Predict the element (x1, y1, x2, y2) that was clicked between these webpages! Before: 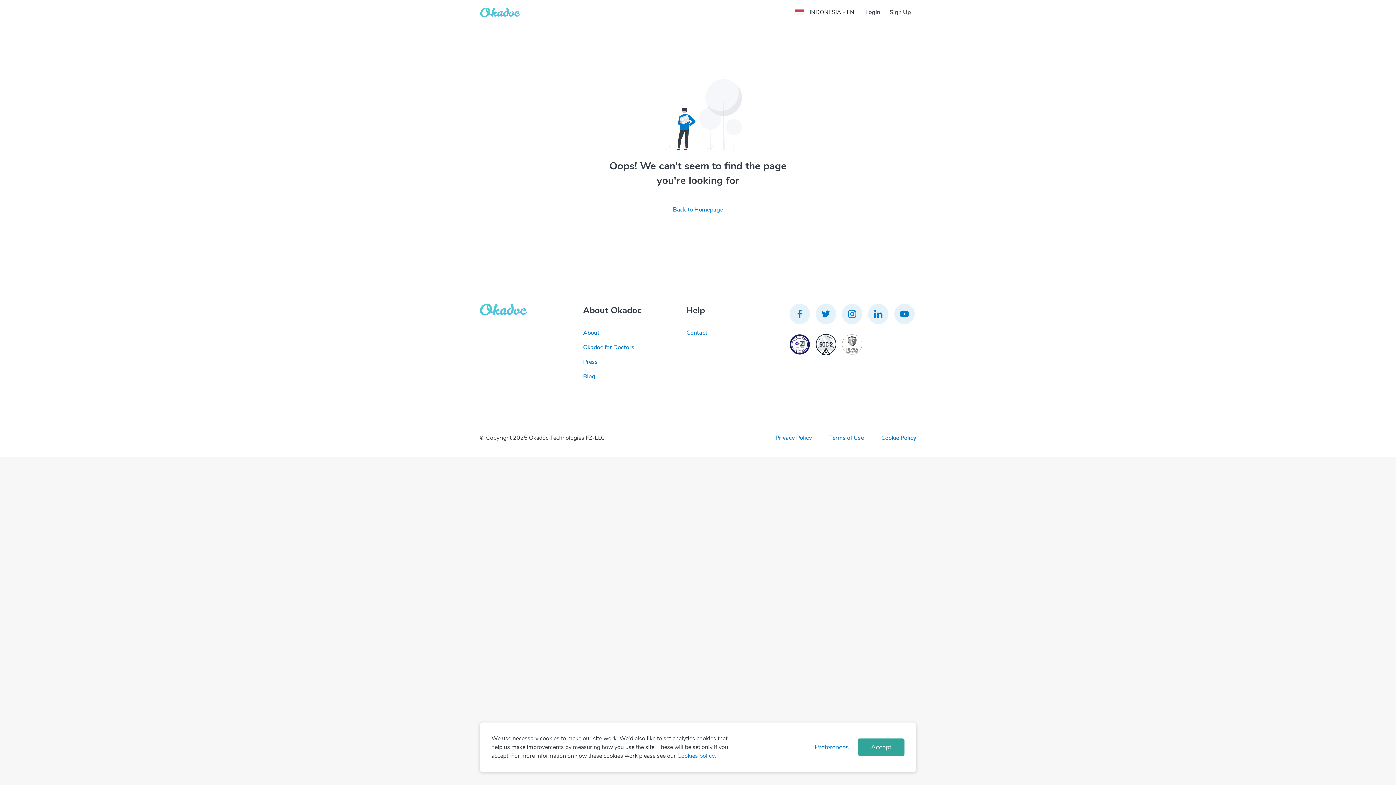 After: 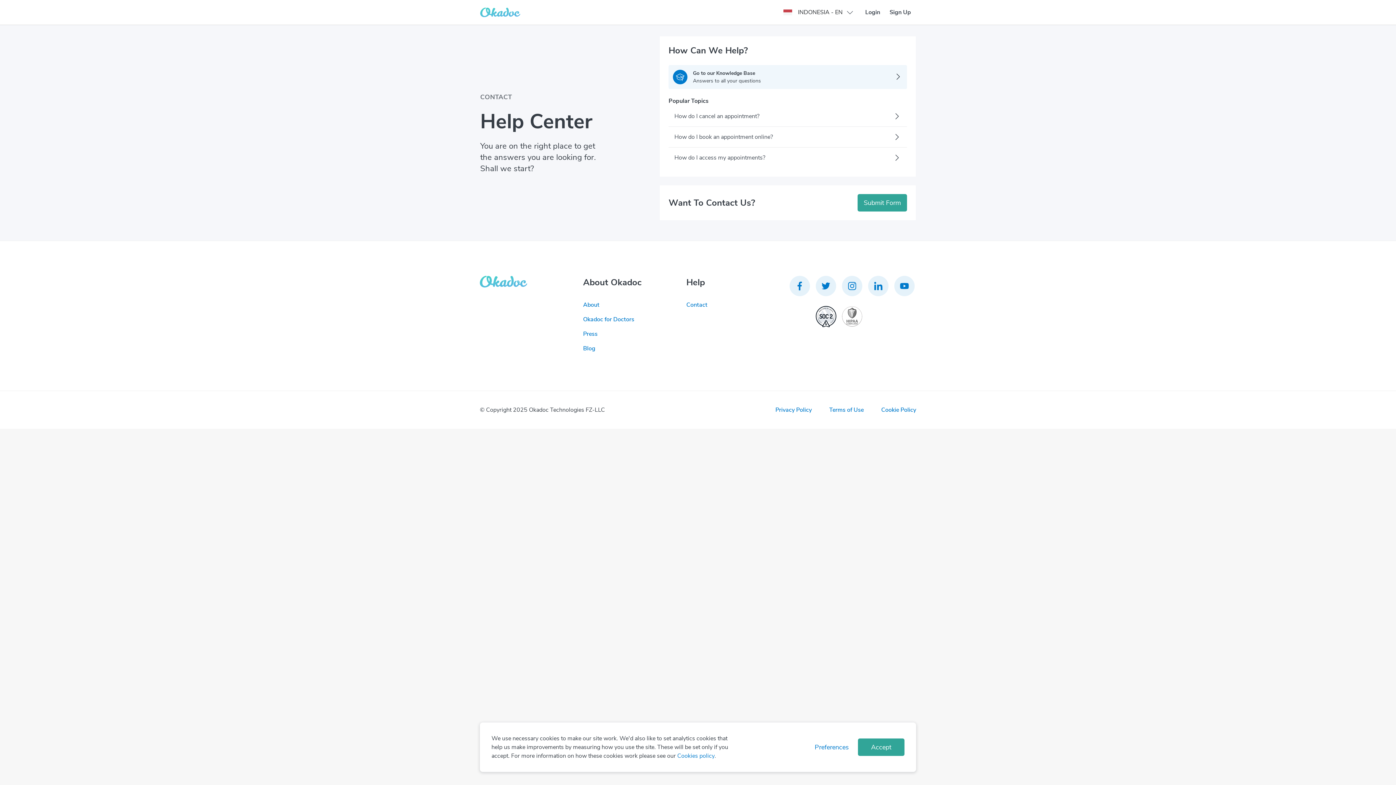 Action: bbox: (686, 328, 789, 337) label: Contact